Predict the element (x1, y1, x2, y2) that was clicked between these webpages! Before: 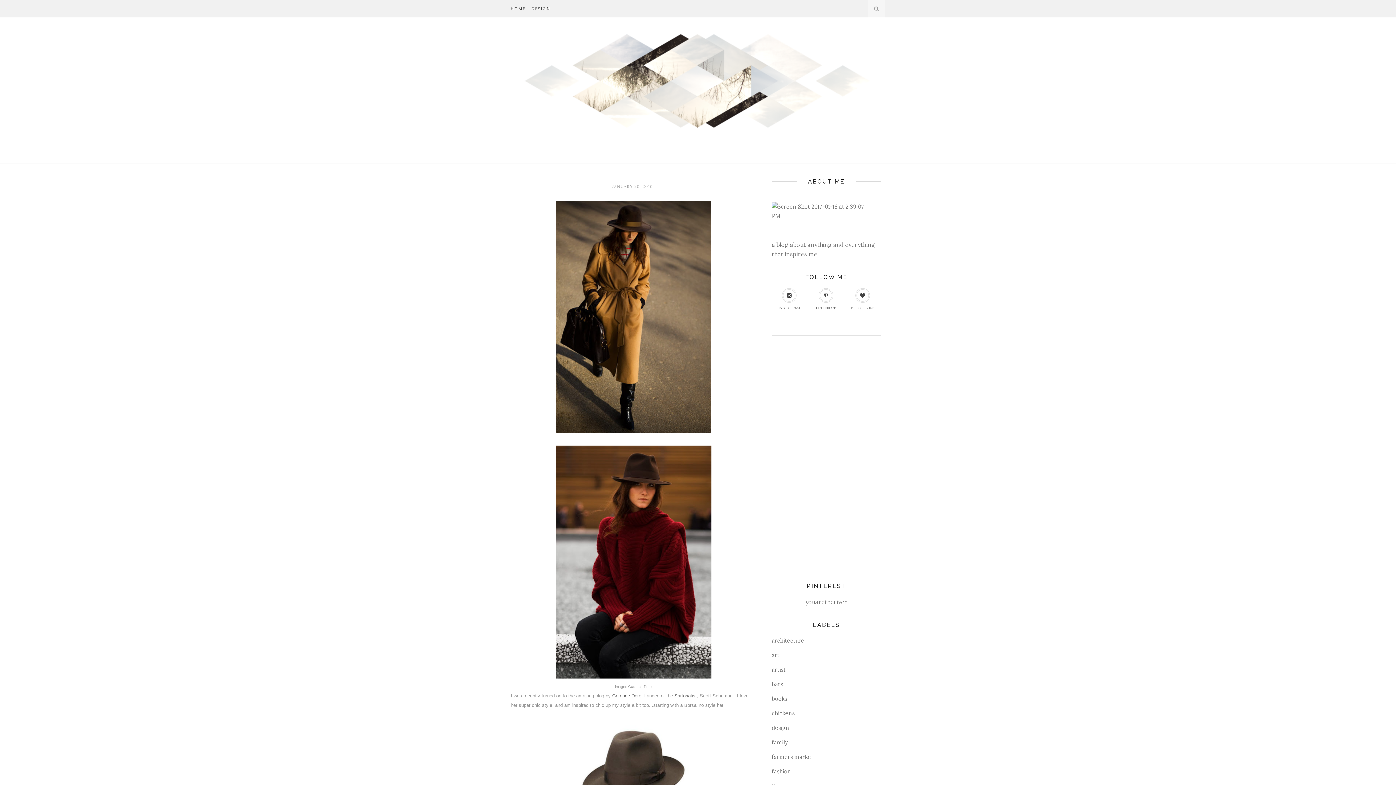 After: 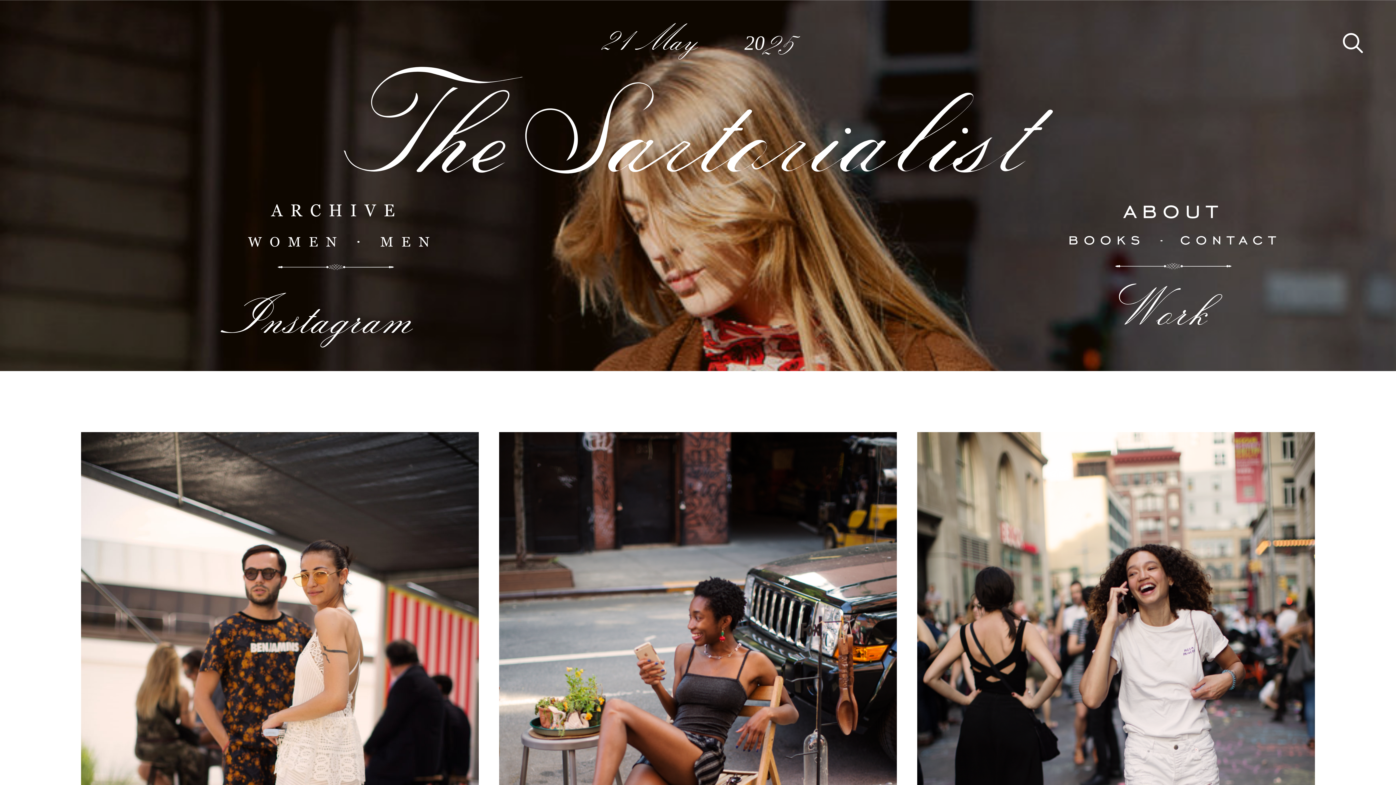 Action: bbox: (674, 693, 697, 699) label: Sartorialist